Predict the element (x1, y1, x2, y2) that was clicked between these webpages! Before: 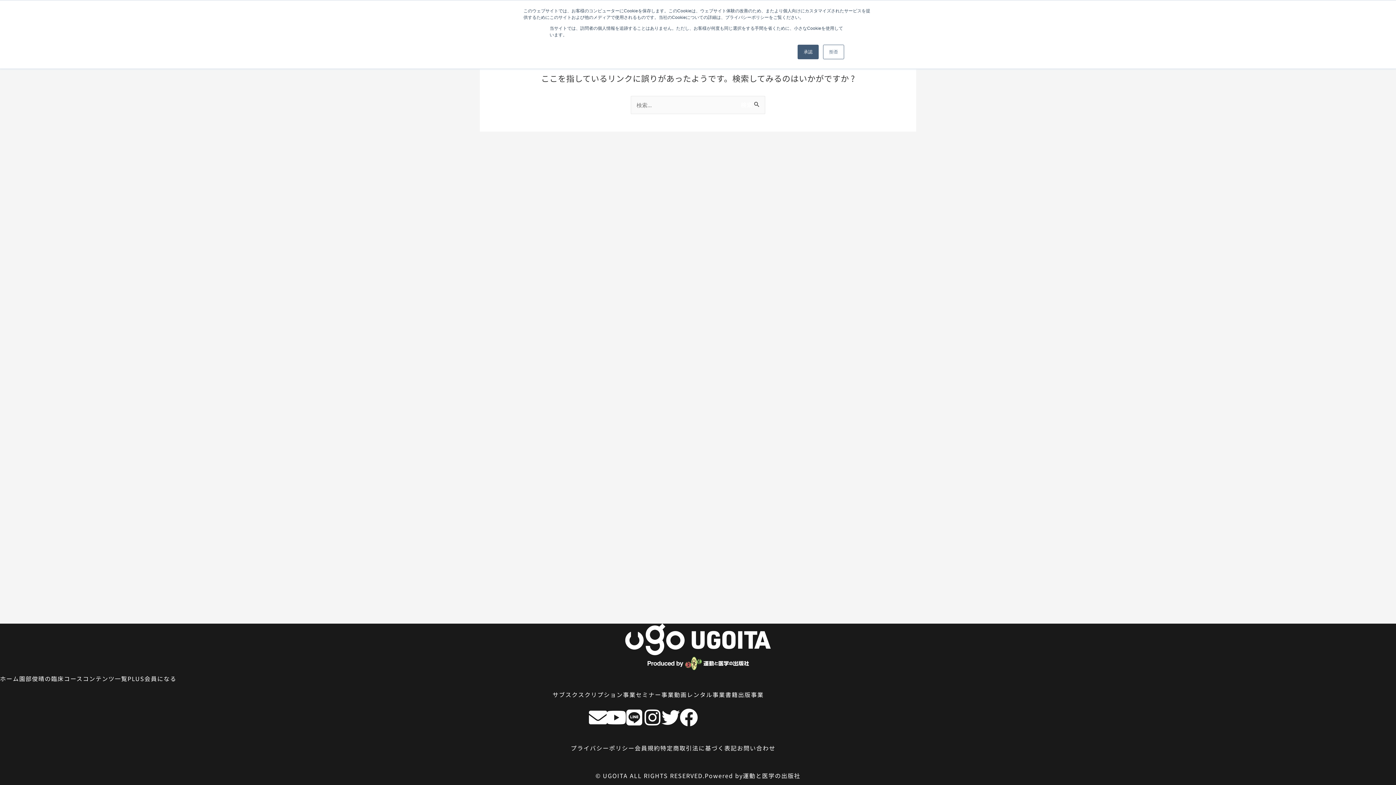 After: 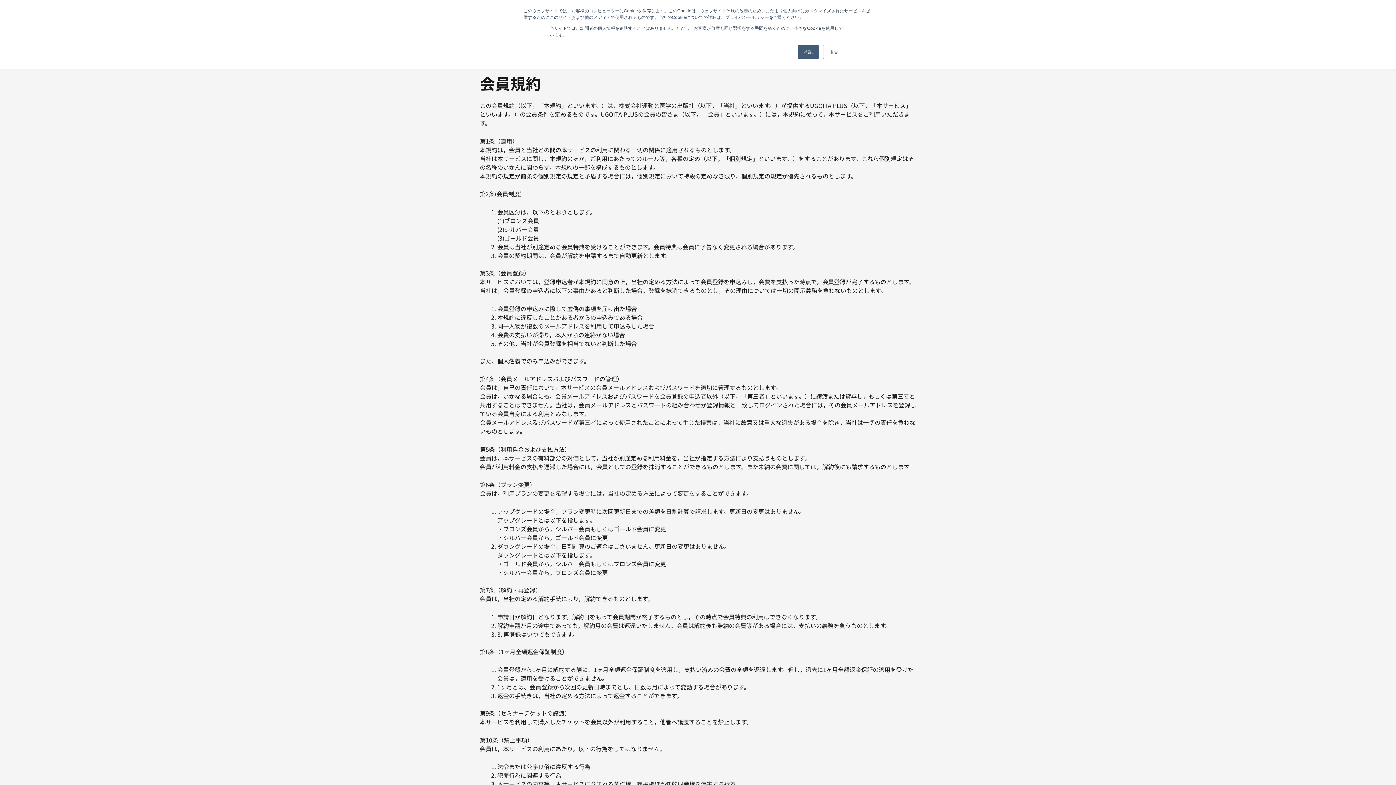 Action: label: 会員規約 bbox: (634, 744, 660, 752)